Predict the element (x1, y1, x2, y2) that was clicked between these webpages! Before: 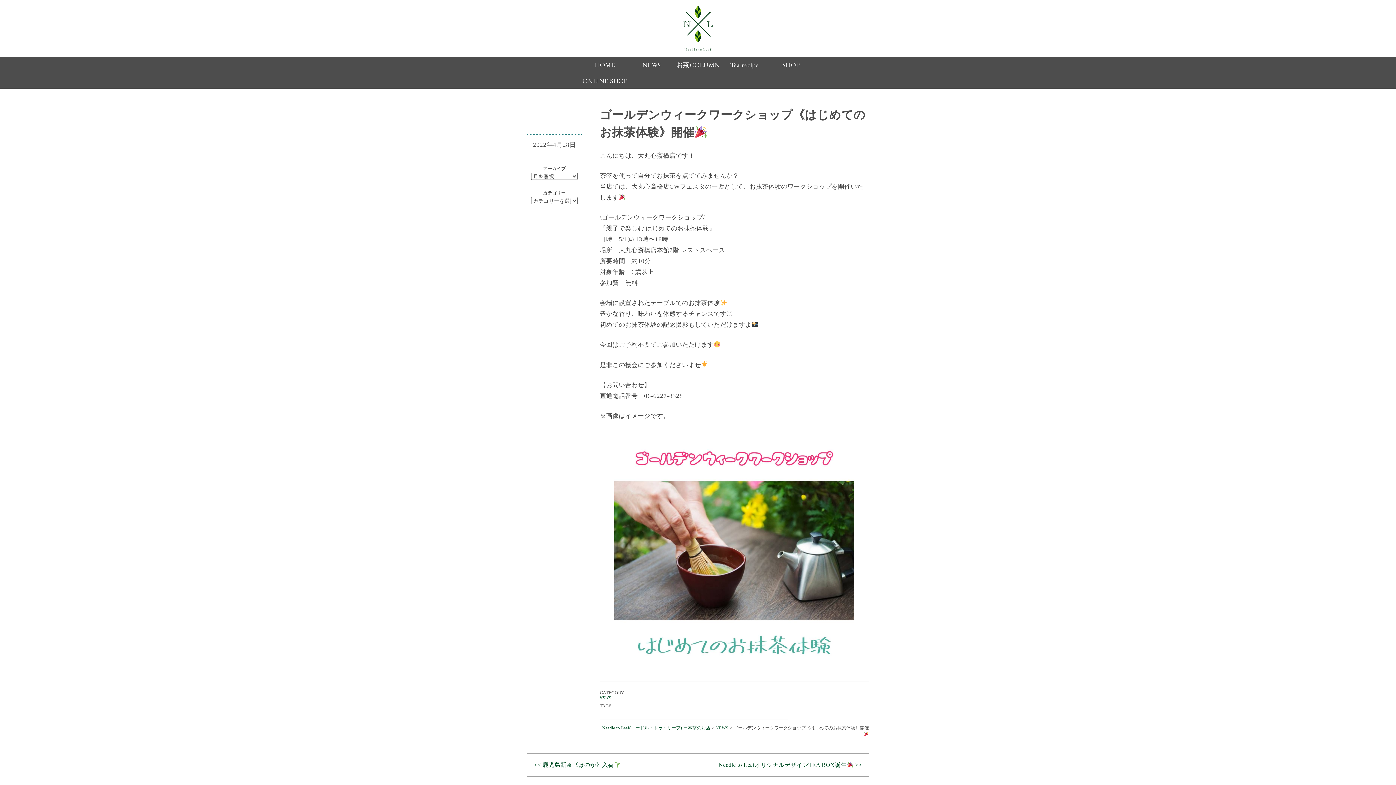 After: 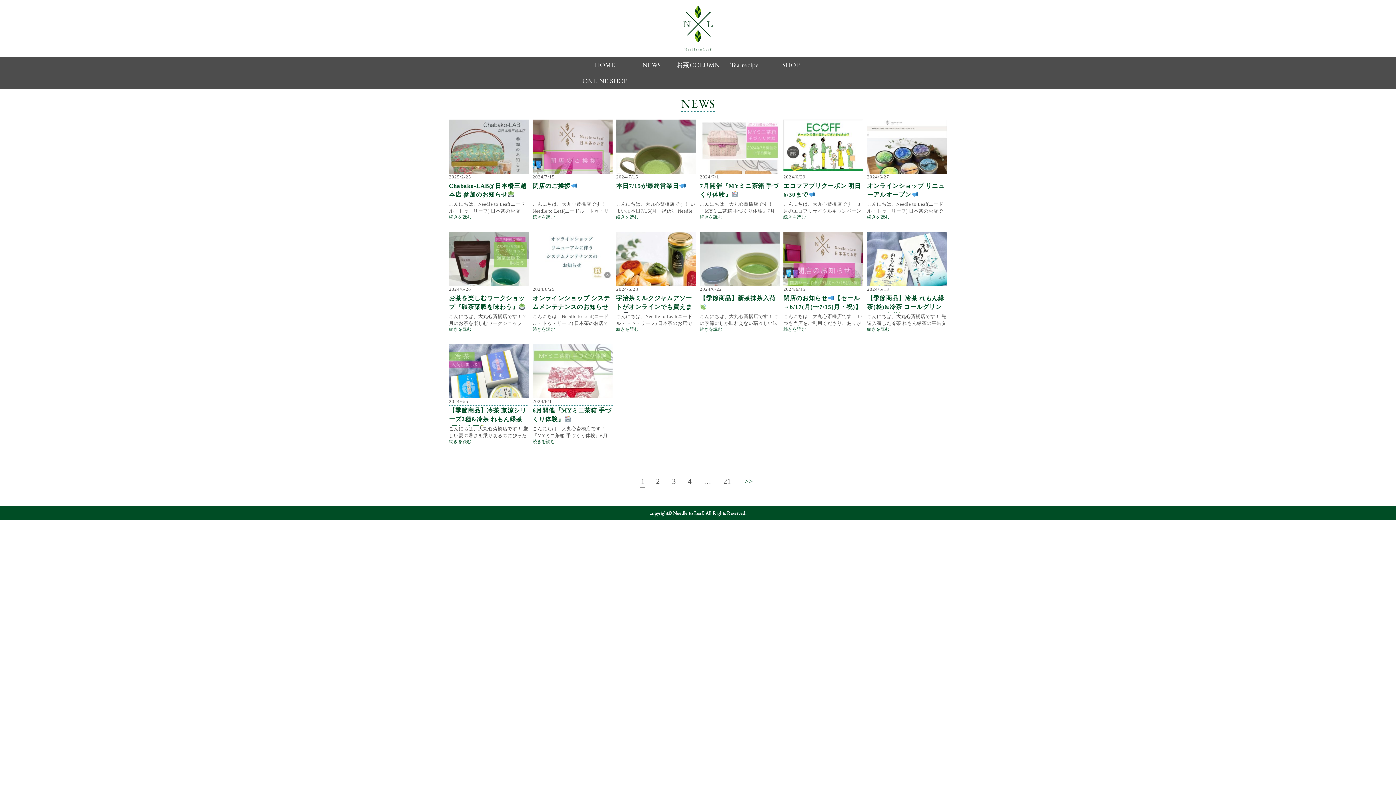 Action: bbox: (715, 725, 728, 730) label: NEWS